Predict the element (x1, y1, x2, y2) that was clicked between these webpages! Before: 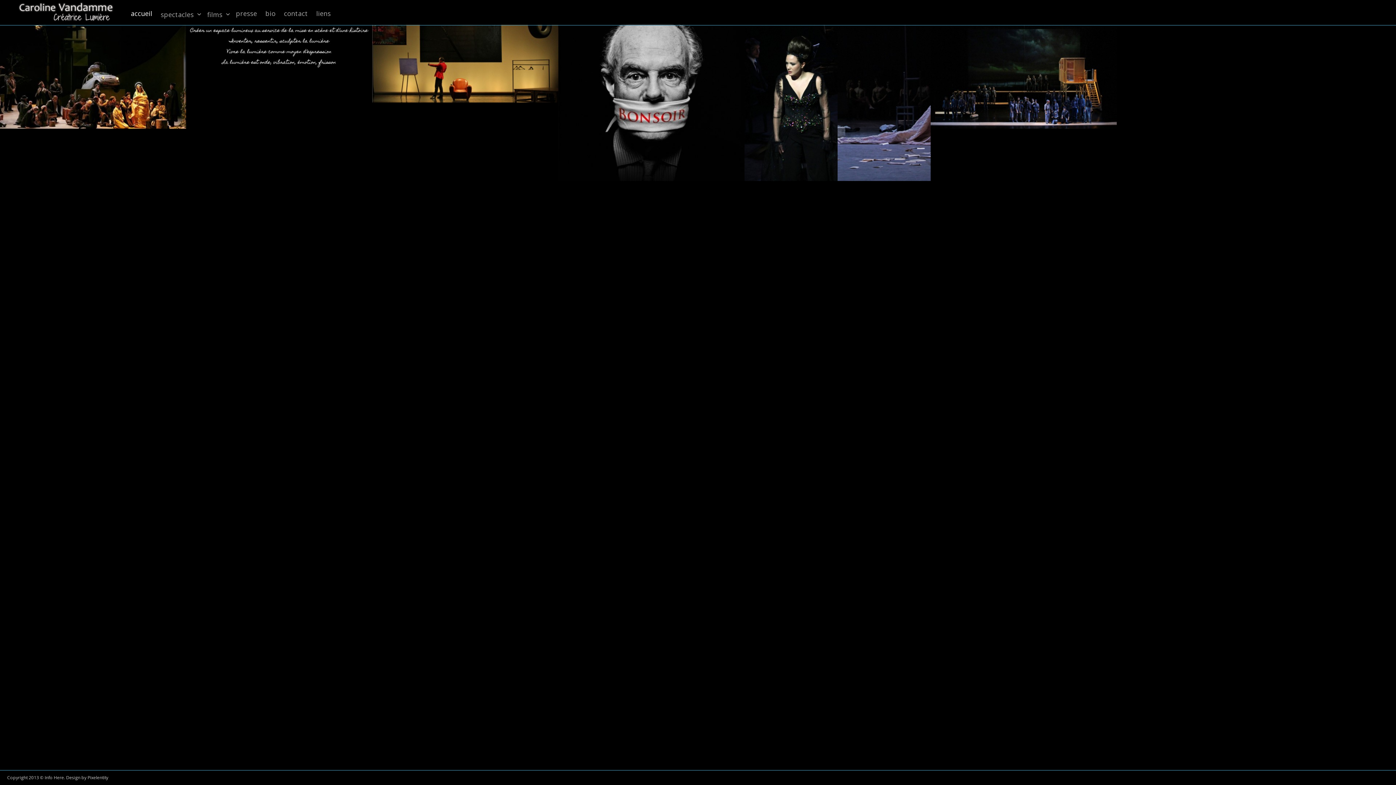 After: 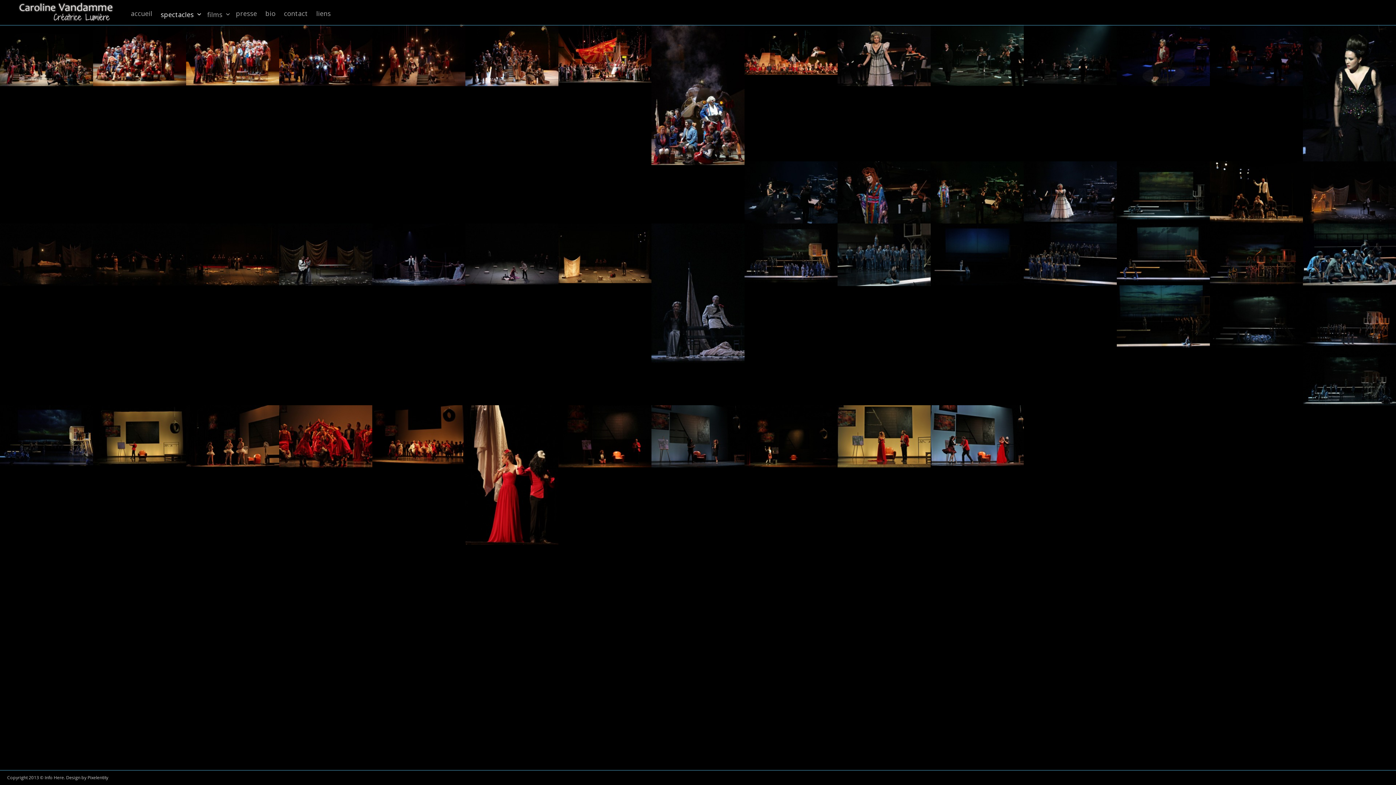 Action: label: spectacles bbox: (160, 10, 198, 19)